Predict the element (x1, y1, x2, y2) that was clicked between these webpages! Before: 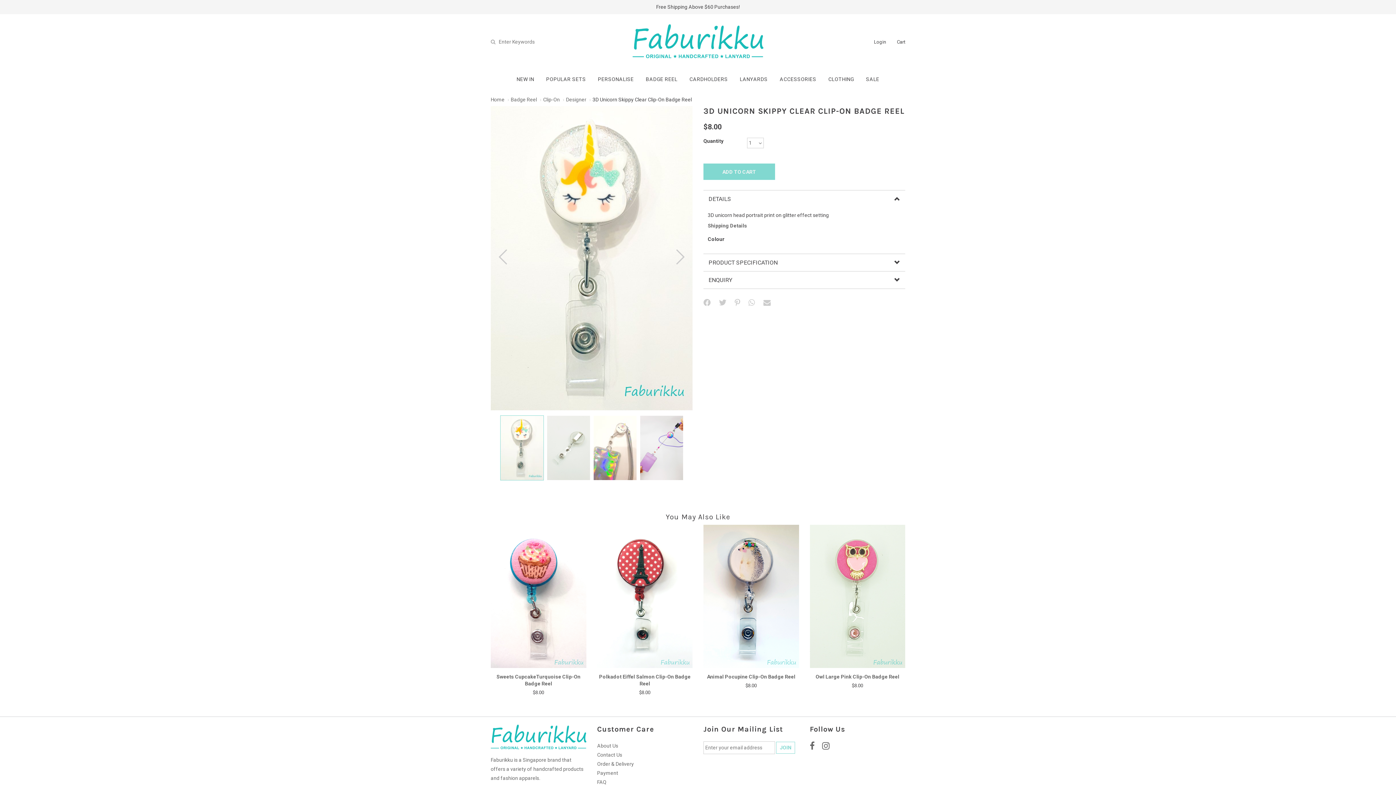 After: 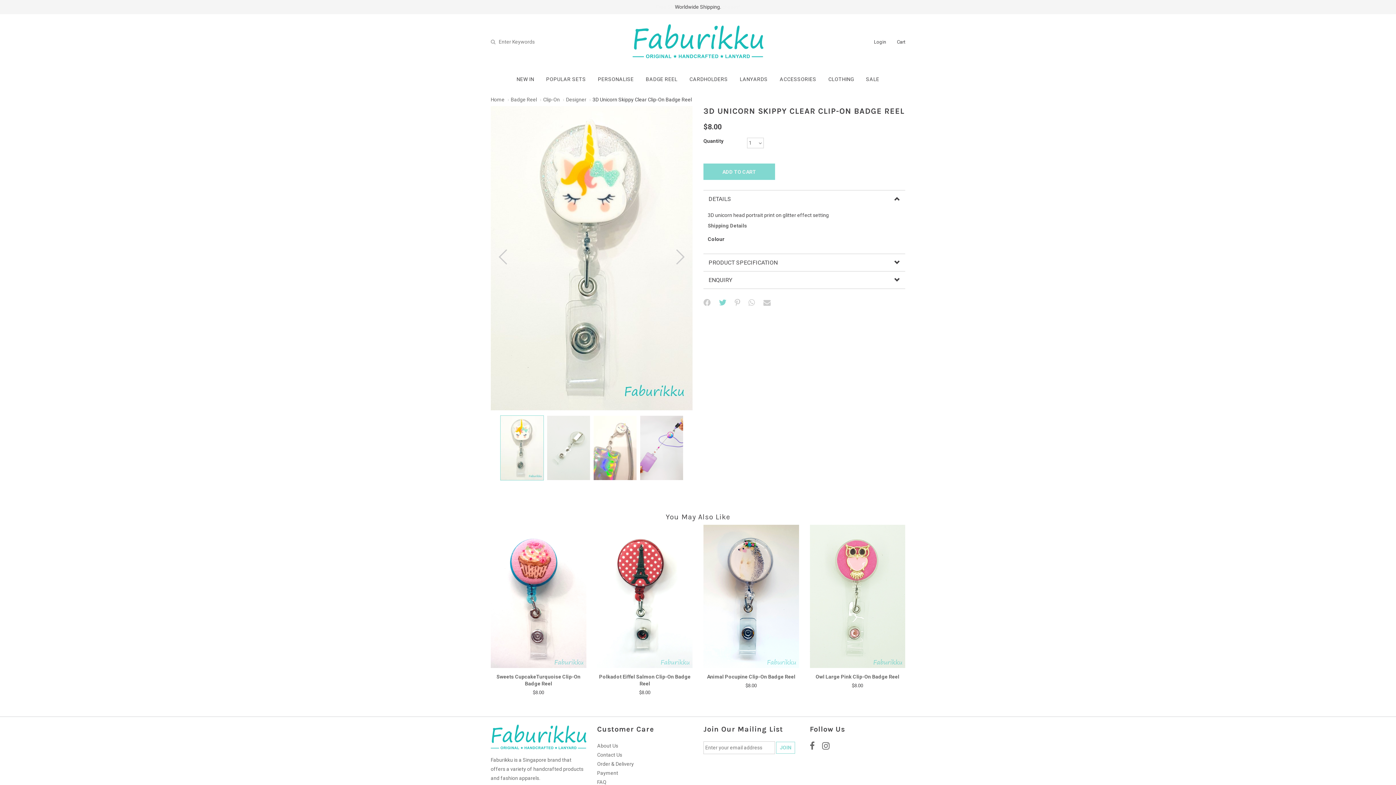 Action: bbox: (719, 298, 728, 307) label:  